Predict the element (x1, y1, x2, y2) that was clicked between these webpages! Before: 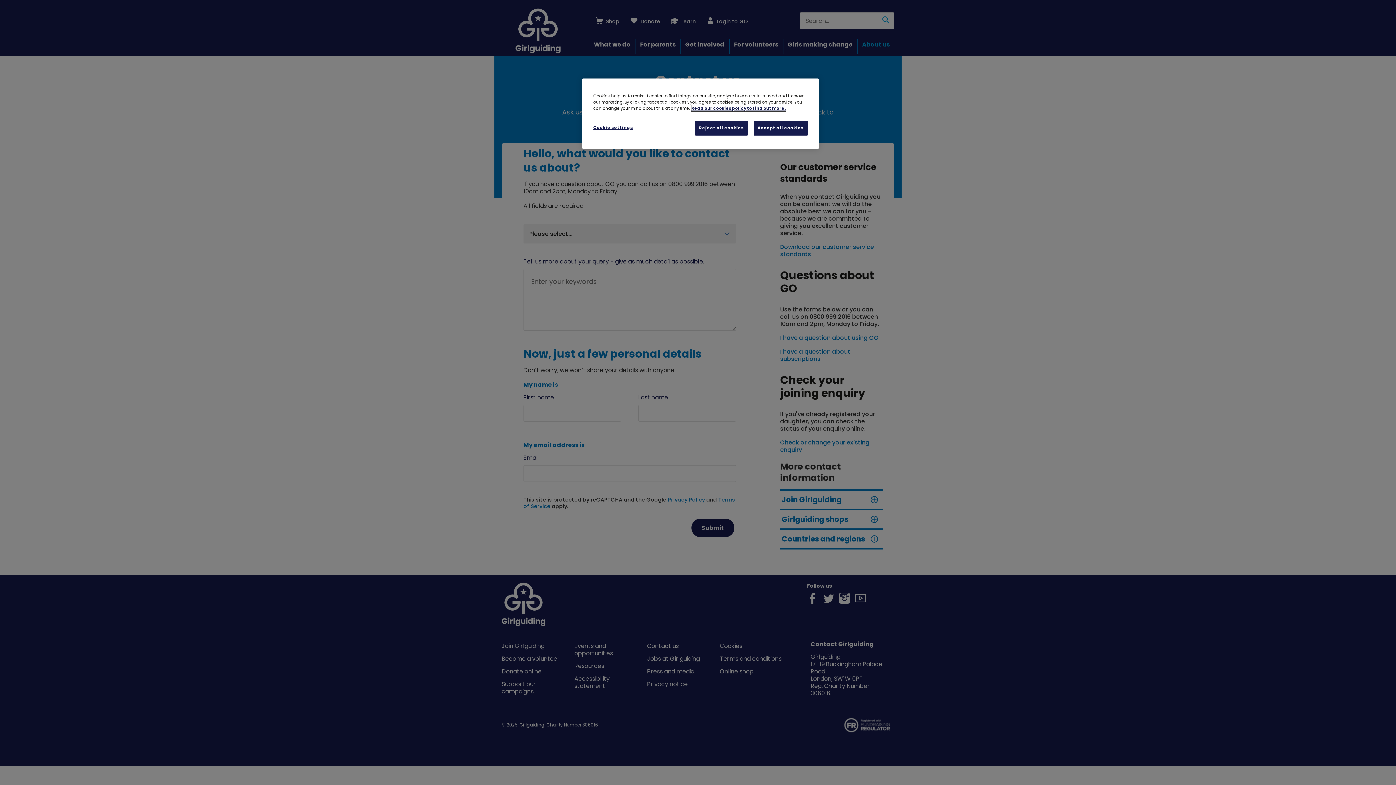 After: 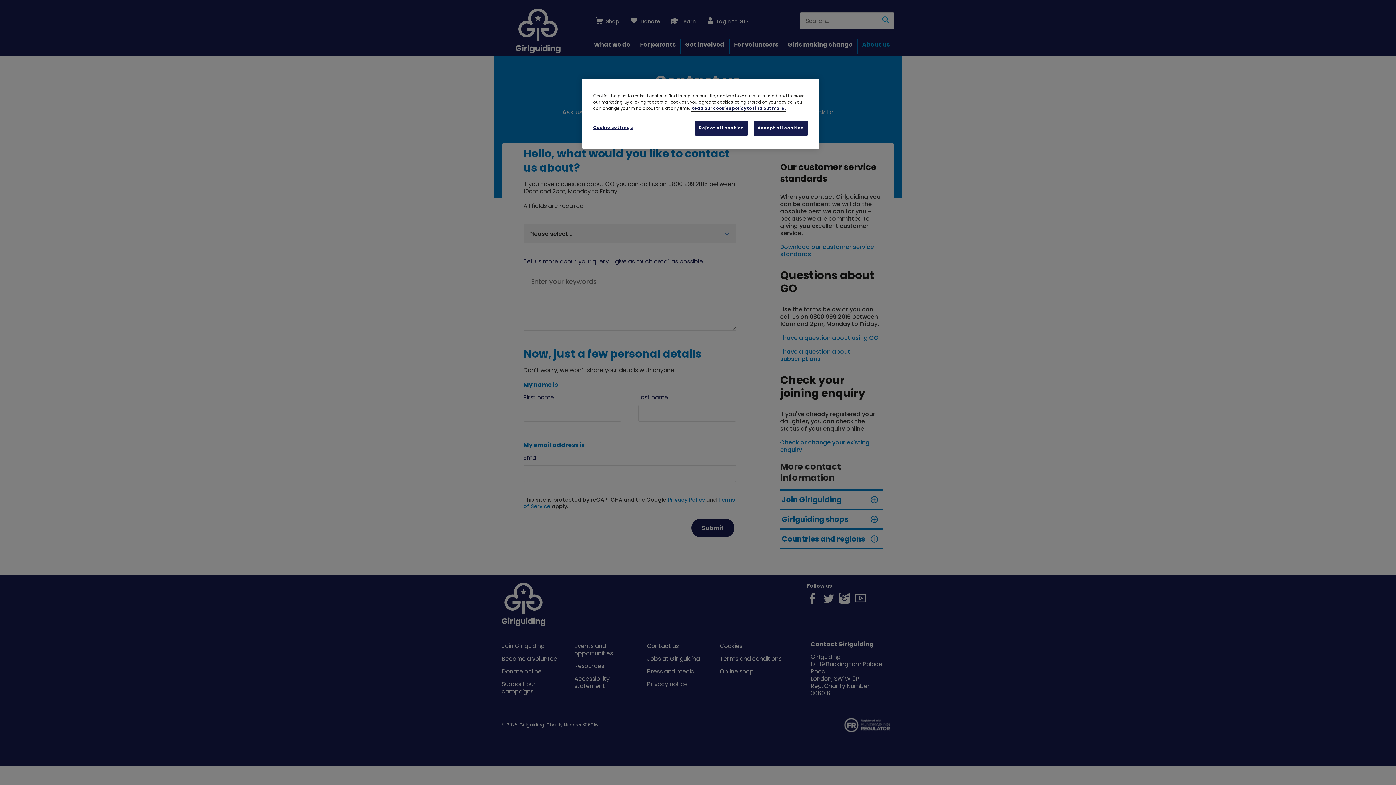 Action: label: Read our cookies policy, opens in a new tab bbox: (691, 105, 785, 111)